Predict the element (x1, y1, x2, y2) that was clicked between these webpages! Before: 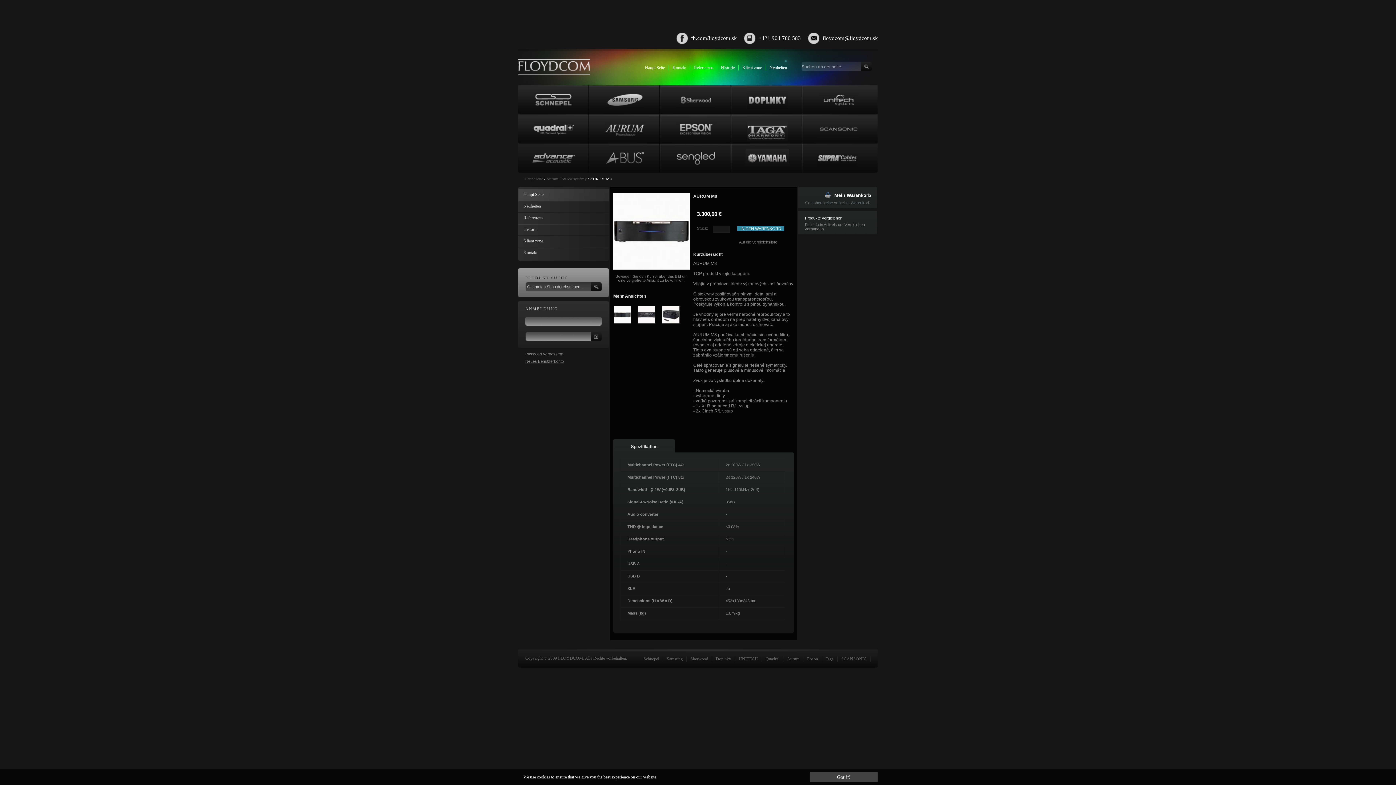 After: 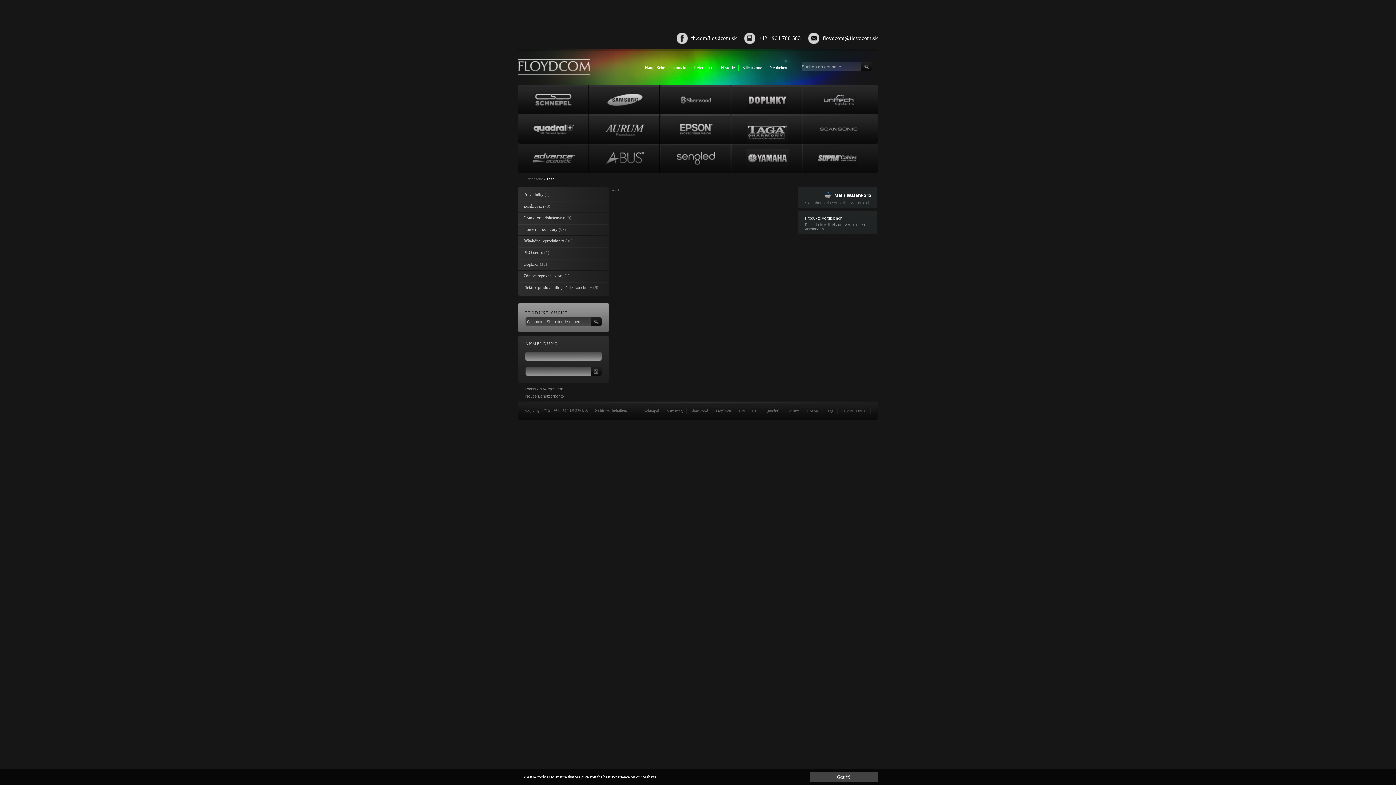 Action: bbox: (825, 656, 833, 662) label: Taga